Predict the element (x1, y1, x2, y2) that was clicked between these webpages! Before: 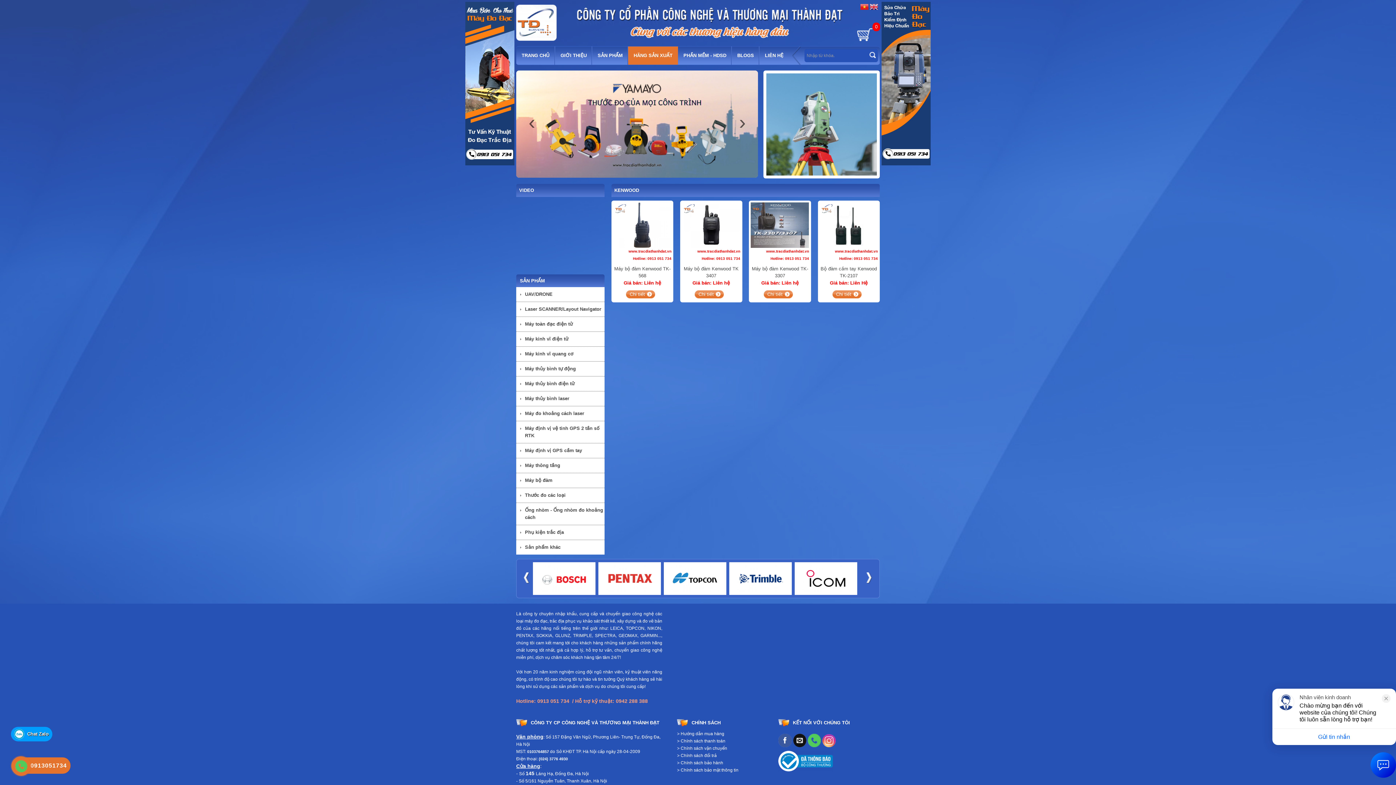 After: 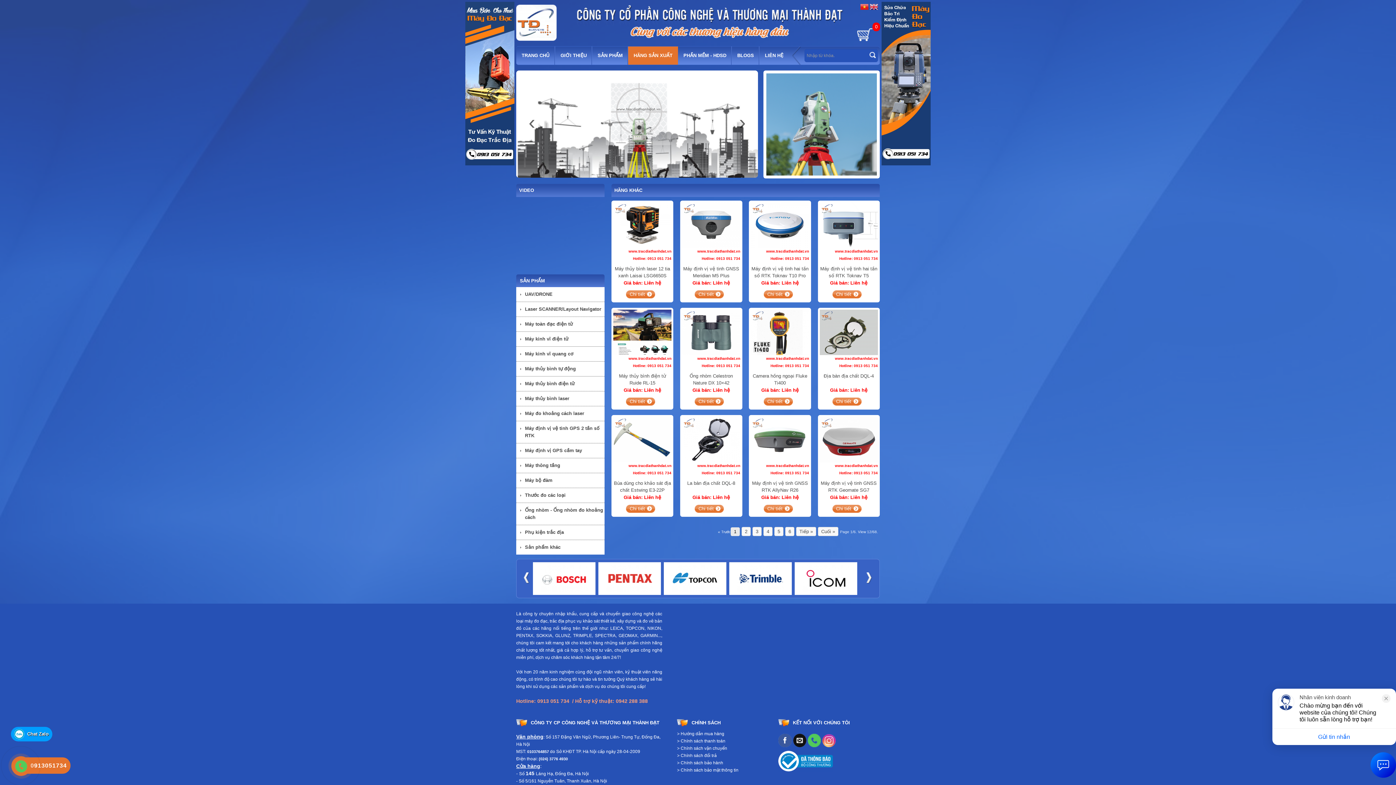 Action: bbox: (794, 562, 857, 595)